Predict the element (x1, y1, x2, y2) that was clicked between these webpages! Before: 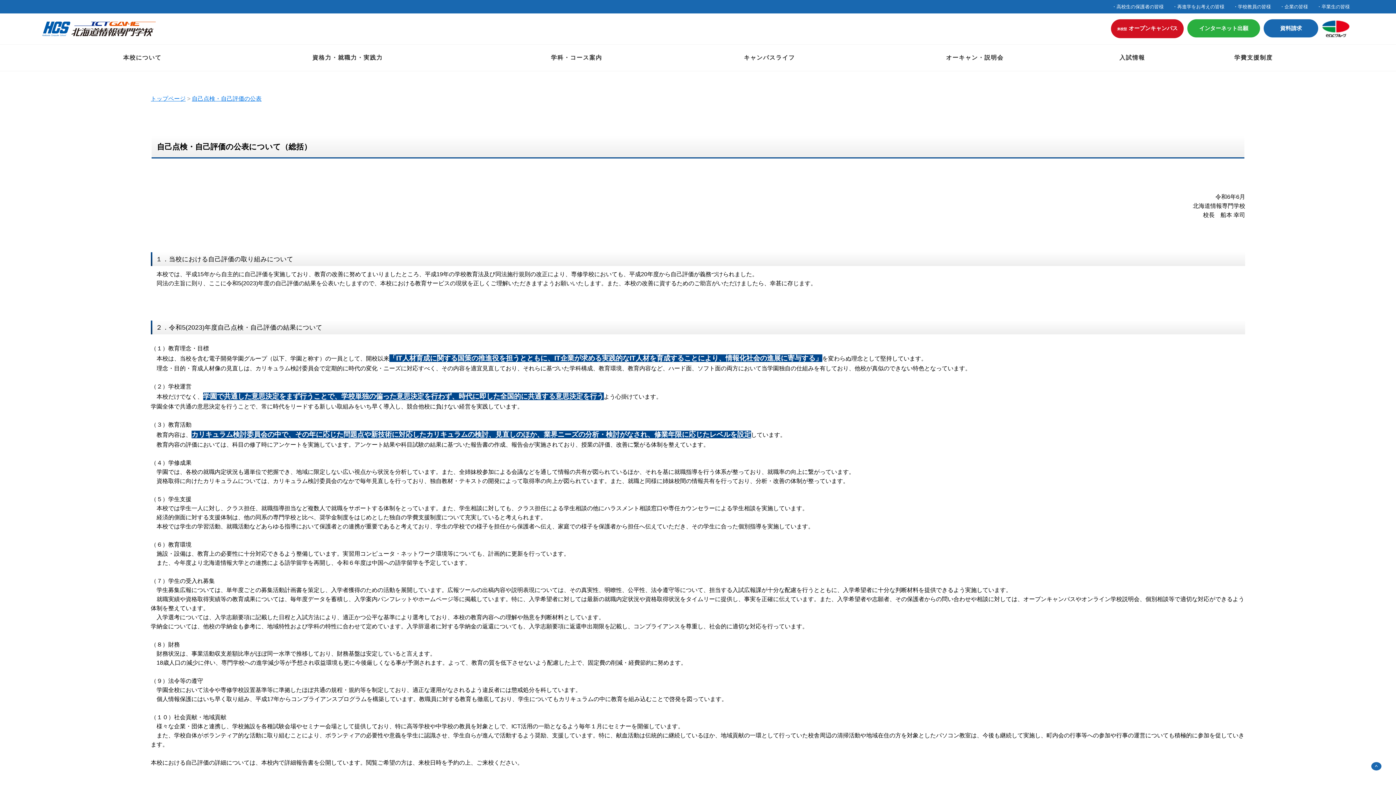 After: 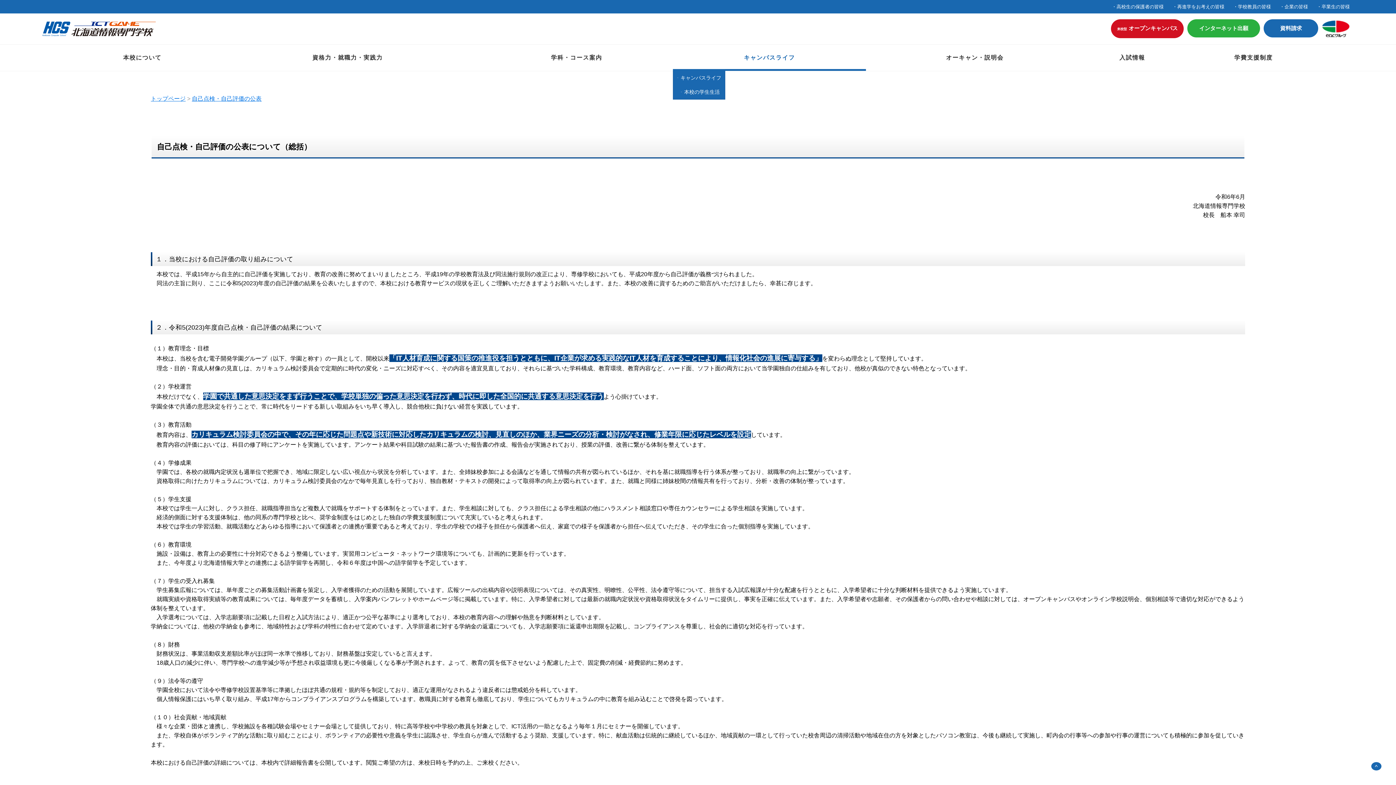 Action: label: キャンパスライフ bbox: (673, 45, 866, 70)